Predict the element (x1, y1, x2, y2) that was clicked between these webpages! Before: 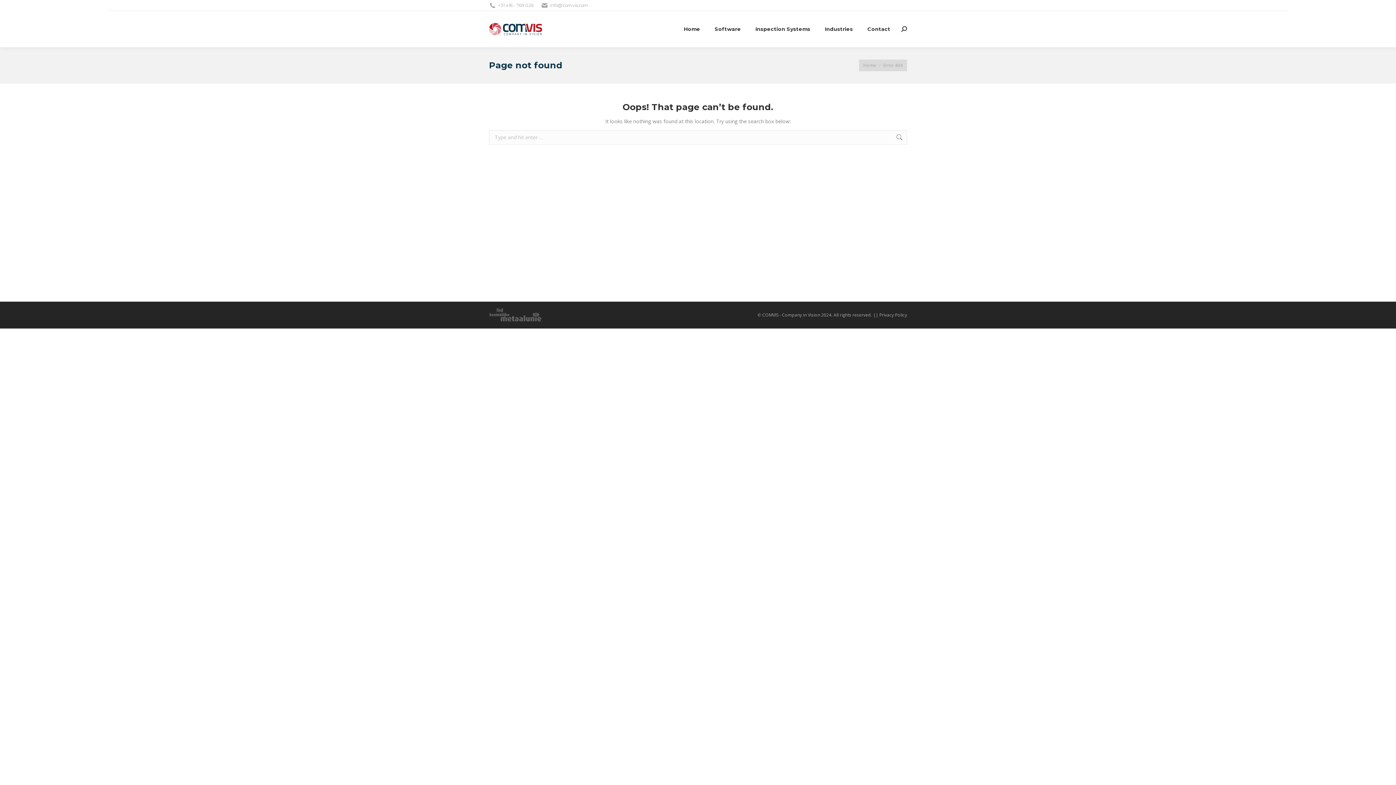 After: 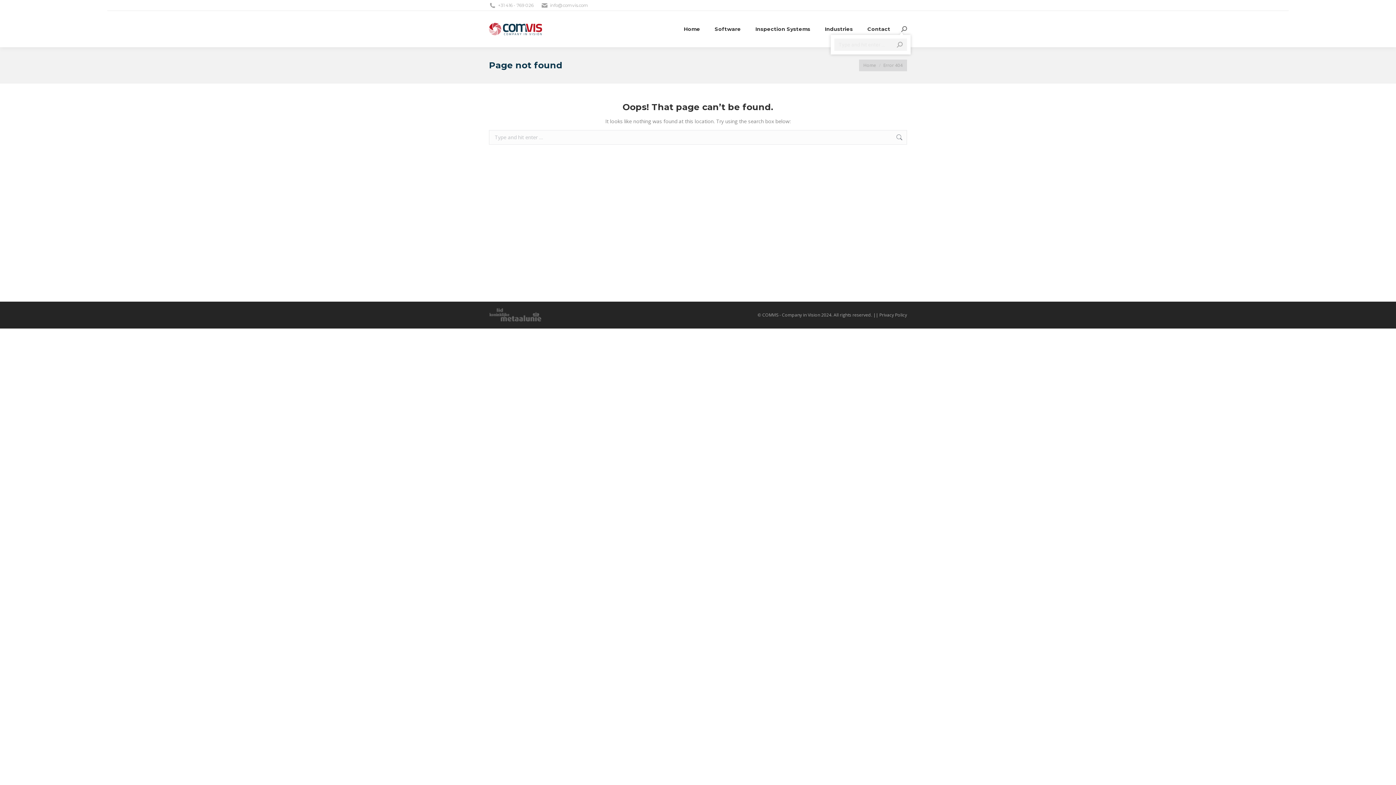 Action: bbox: (901, 26, 907, 32)